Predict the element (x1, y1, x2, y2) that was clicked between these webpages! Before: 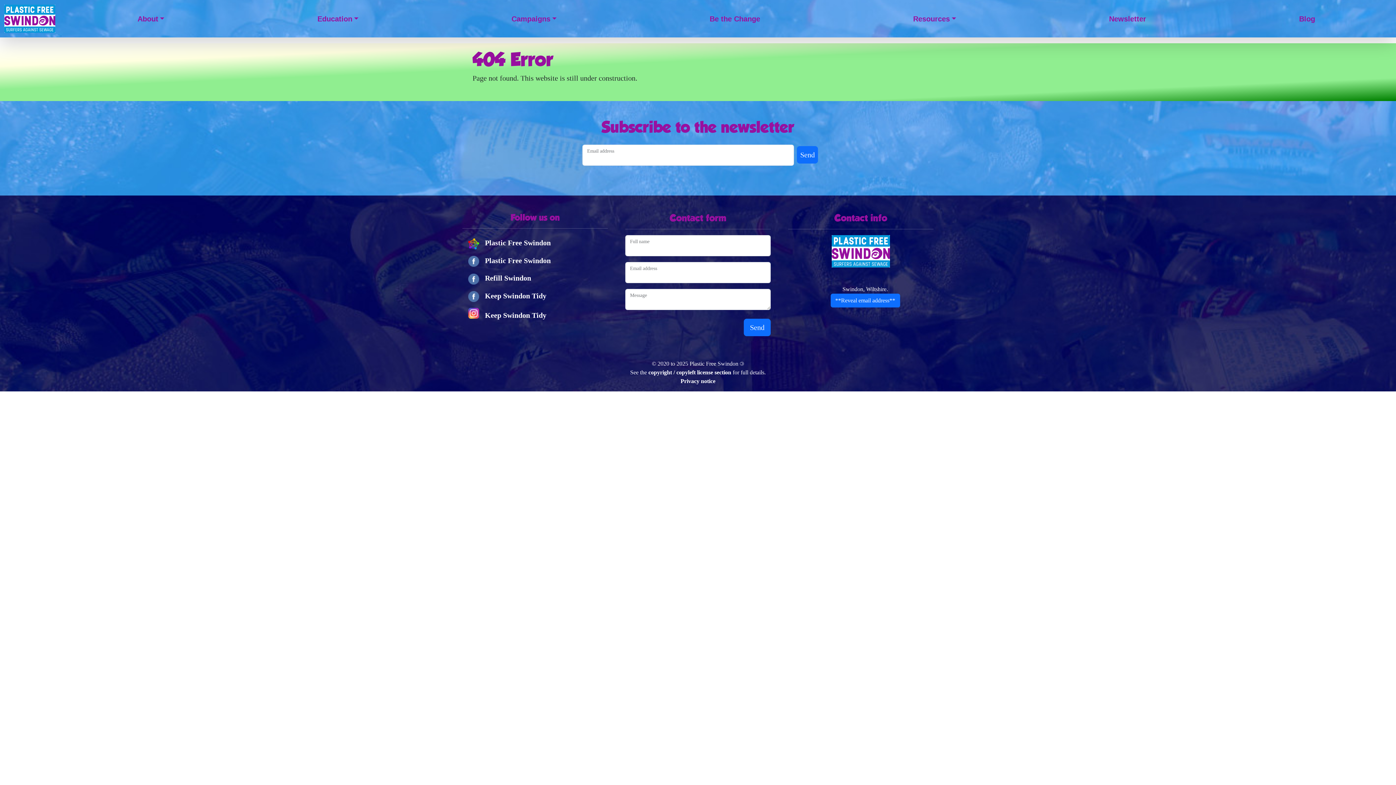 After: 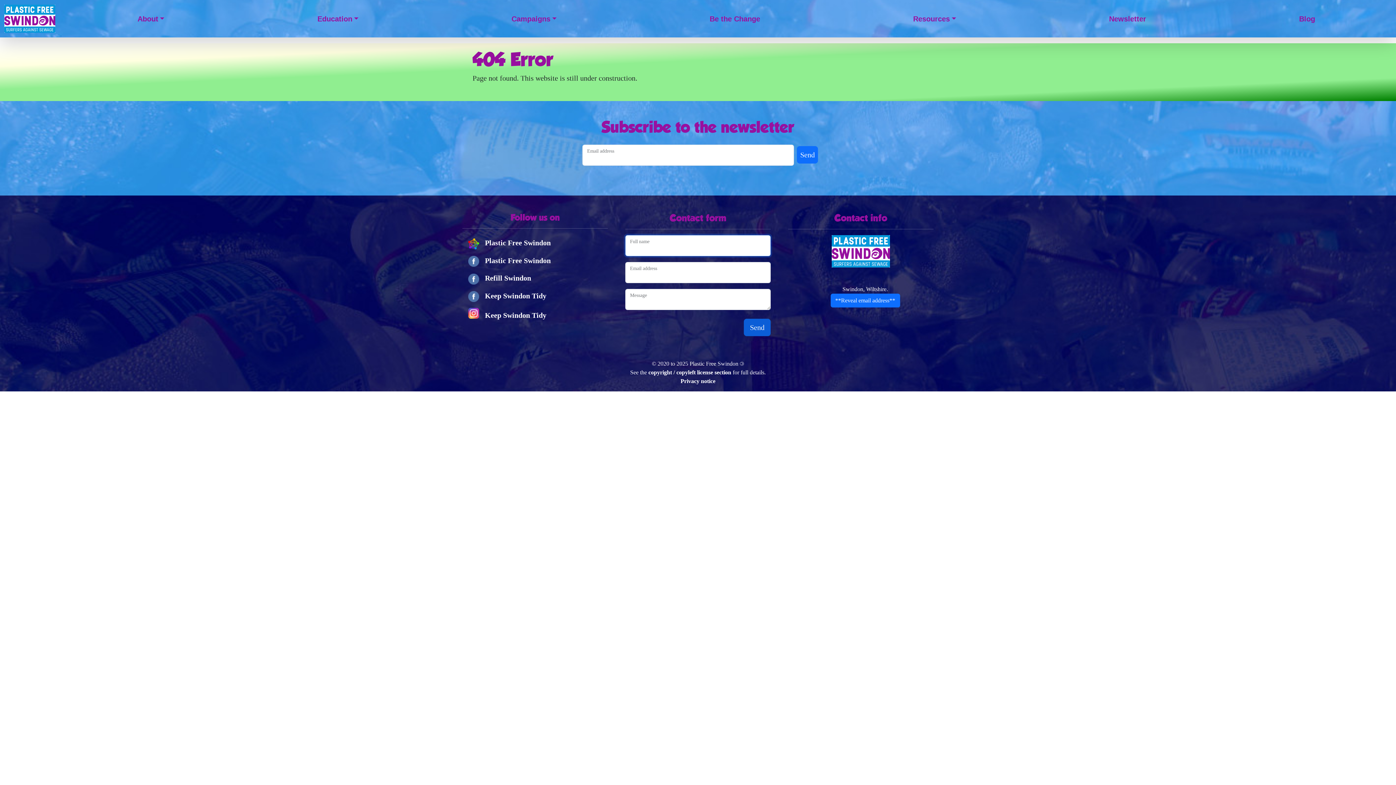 Action: bbox: (744, 319, 770, 336) label: Send